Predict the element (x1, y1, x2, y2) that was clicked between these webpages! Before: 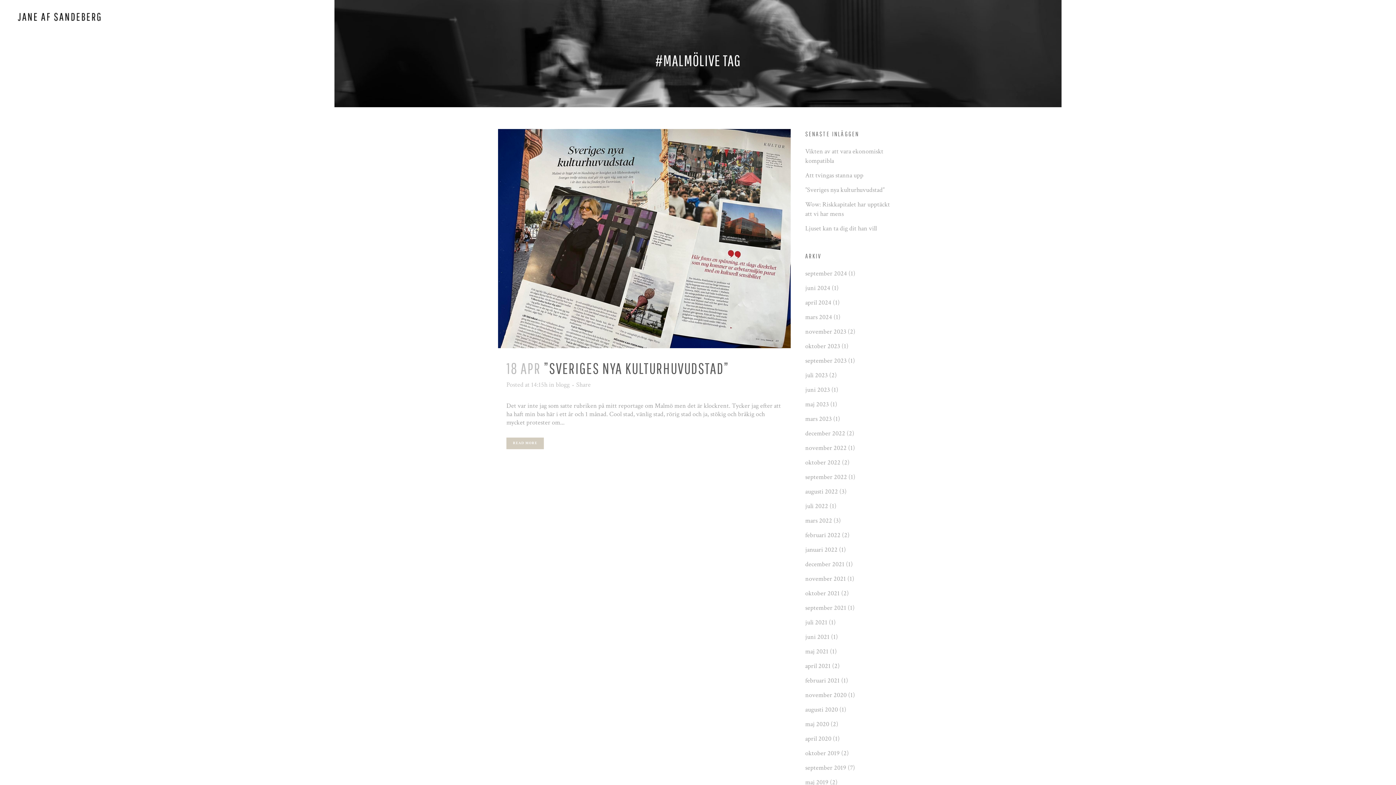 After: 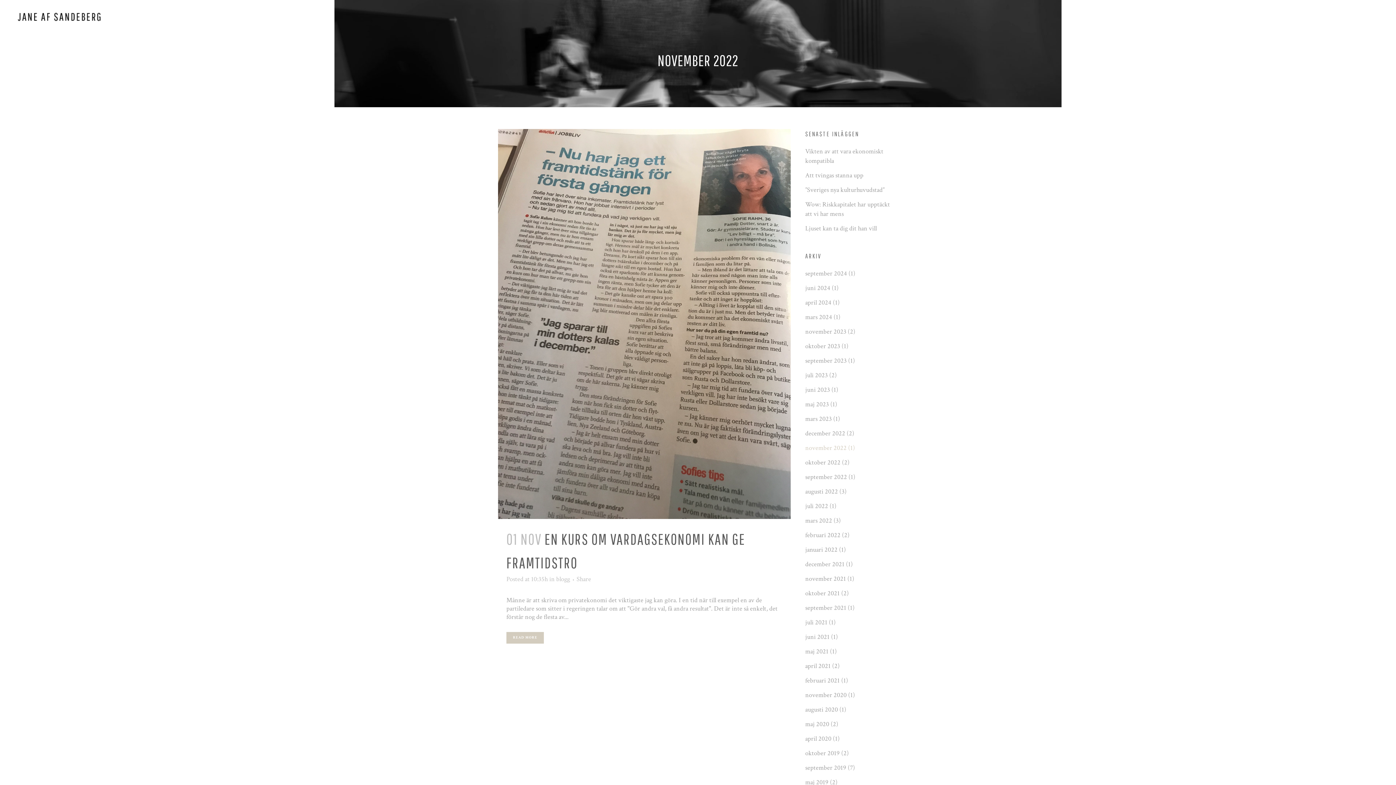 Action: bbox: (805, 444, 846, 452) label: november 2022